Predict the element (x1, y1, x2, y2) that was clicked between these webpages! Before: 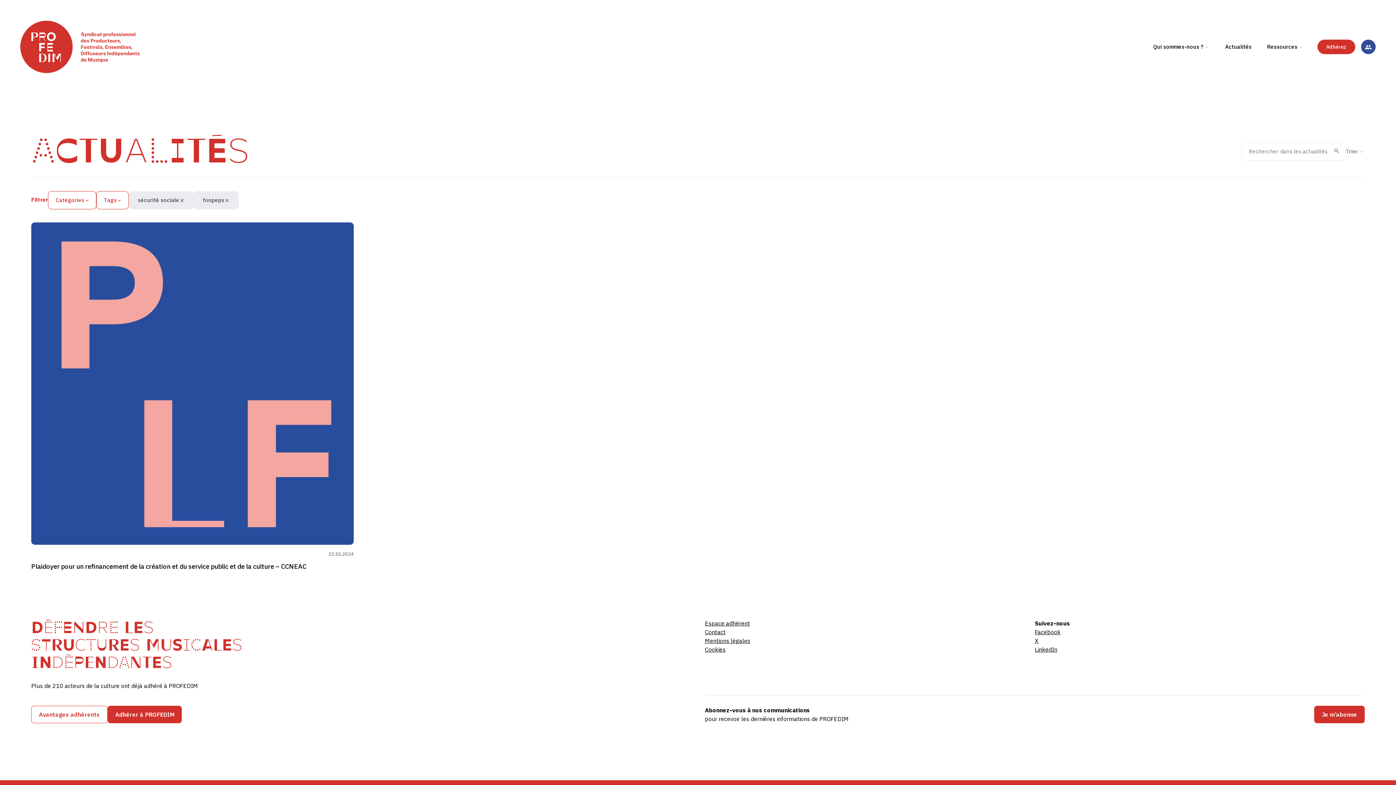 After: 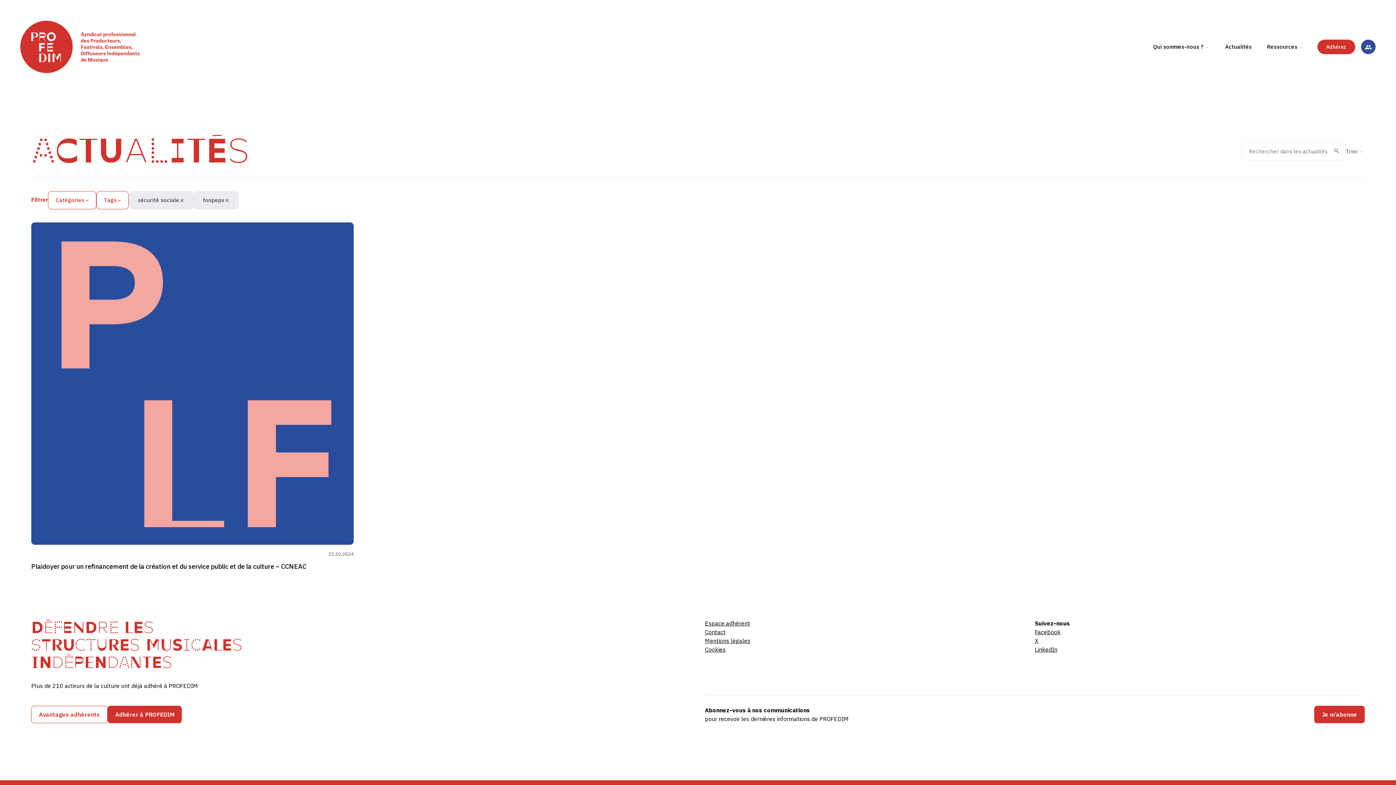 Action: label: X bbox: (1035, 637, 1038, 644)